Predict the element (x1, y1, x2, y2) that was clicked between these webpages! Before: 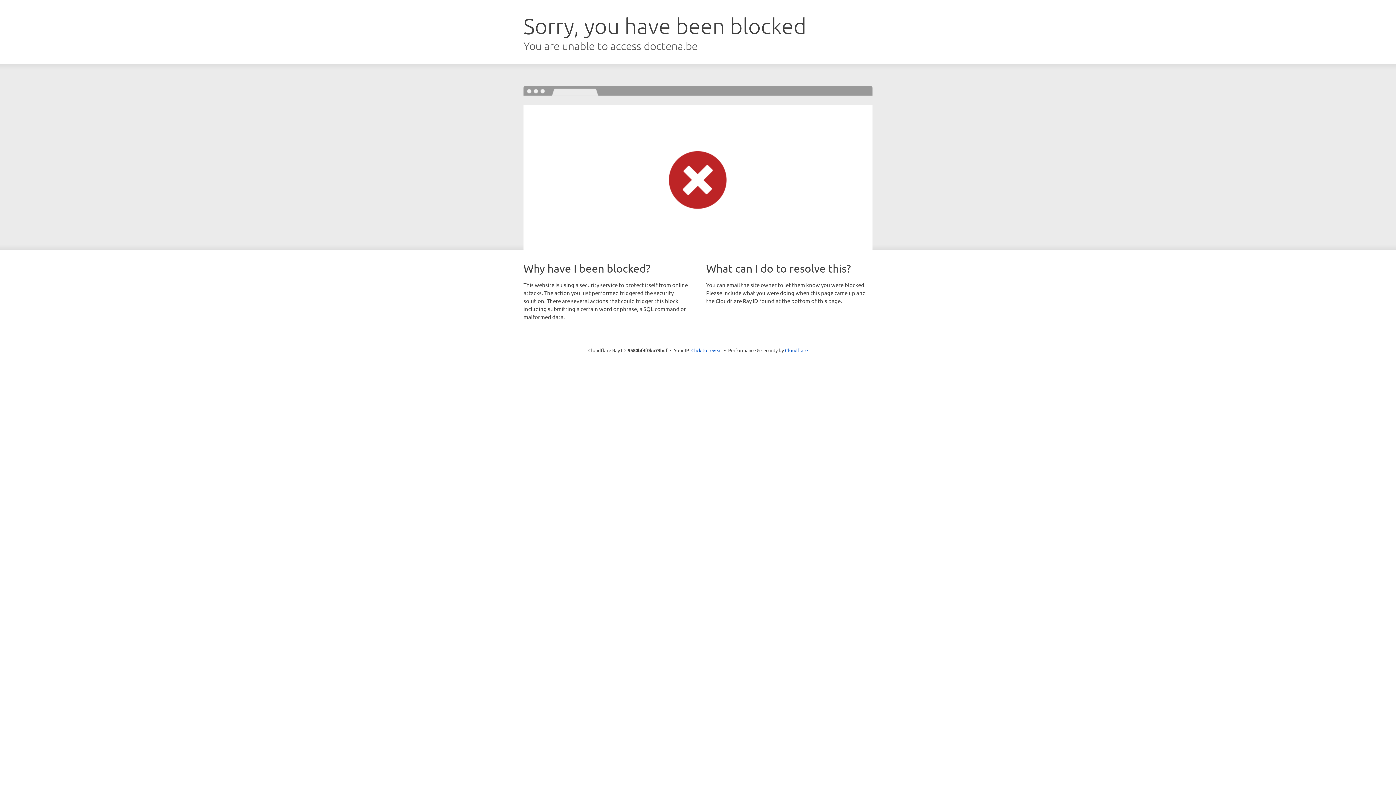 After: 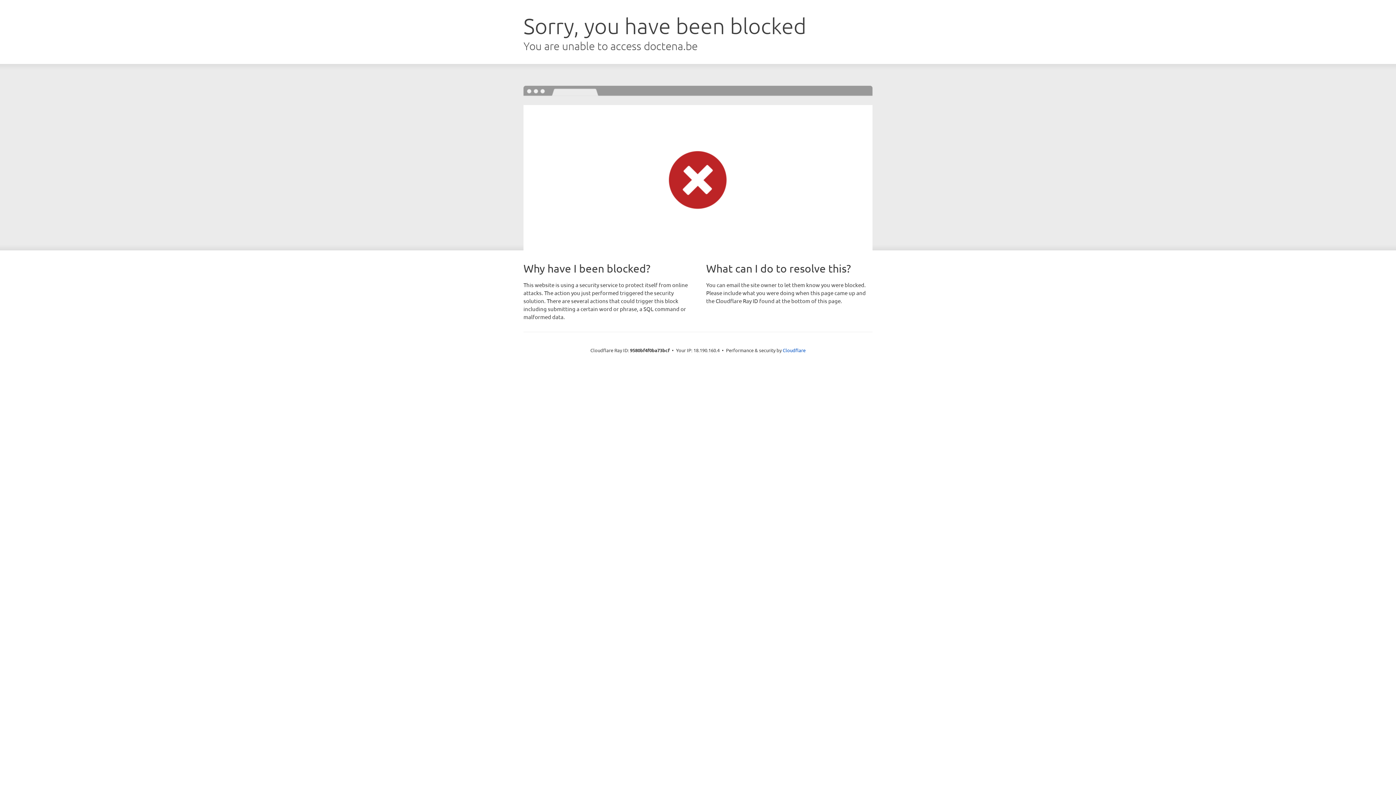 Action: label: Click to reveal bbox: (691, 346, 722, 353)